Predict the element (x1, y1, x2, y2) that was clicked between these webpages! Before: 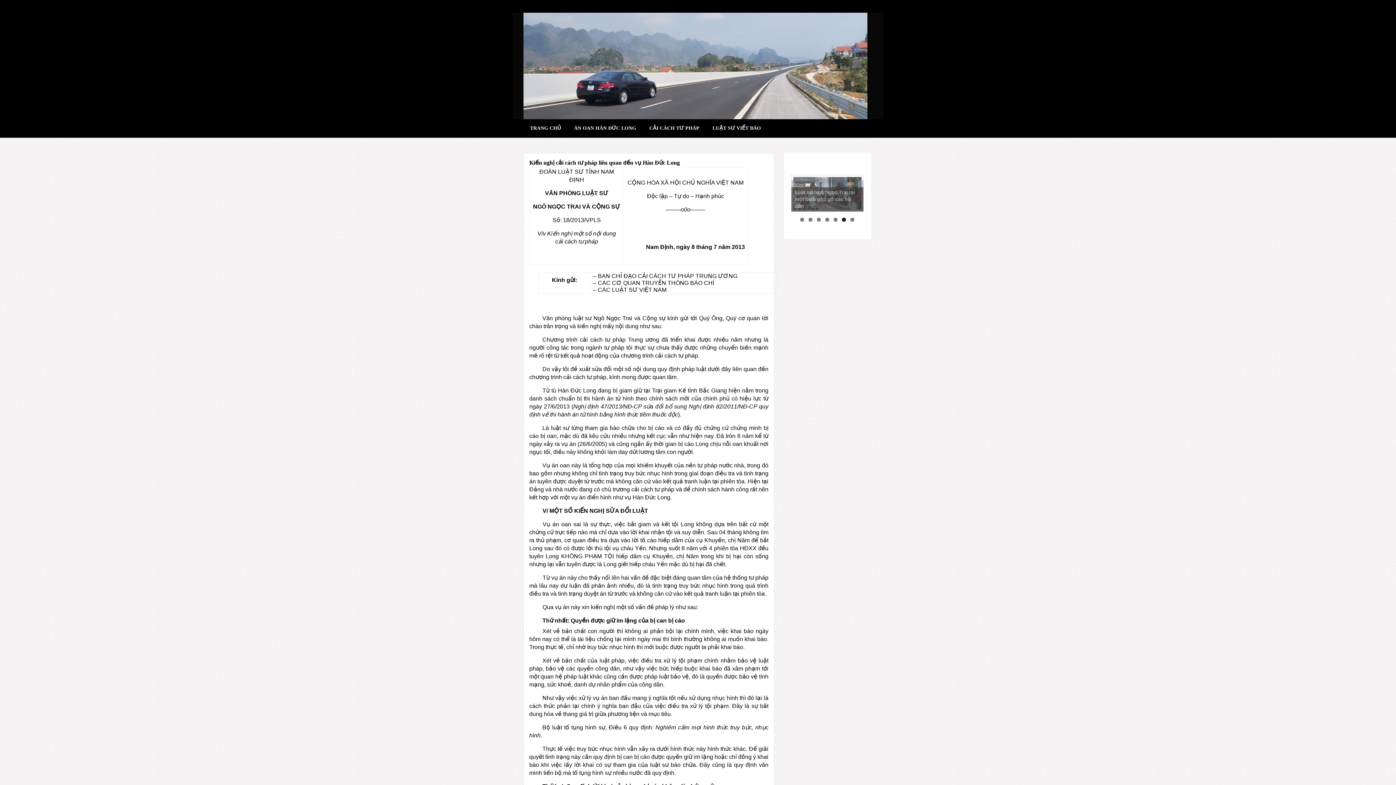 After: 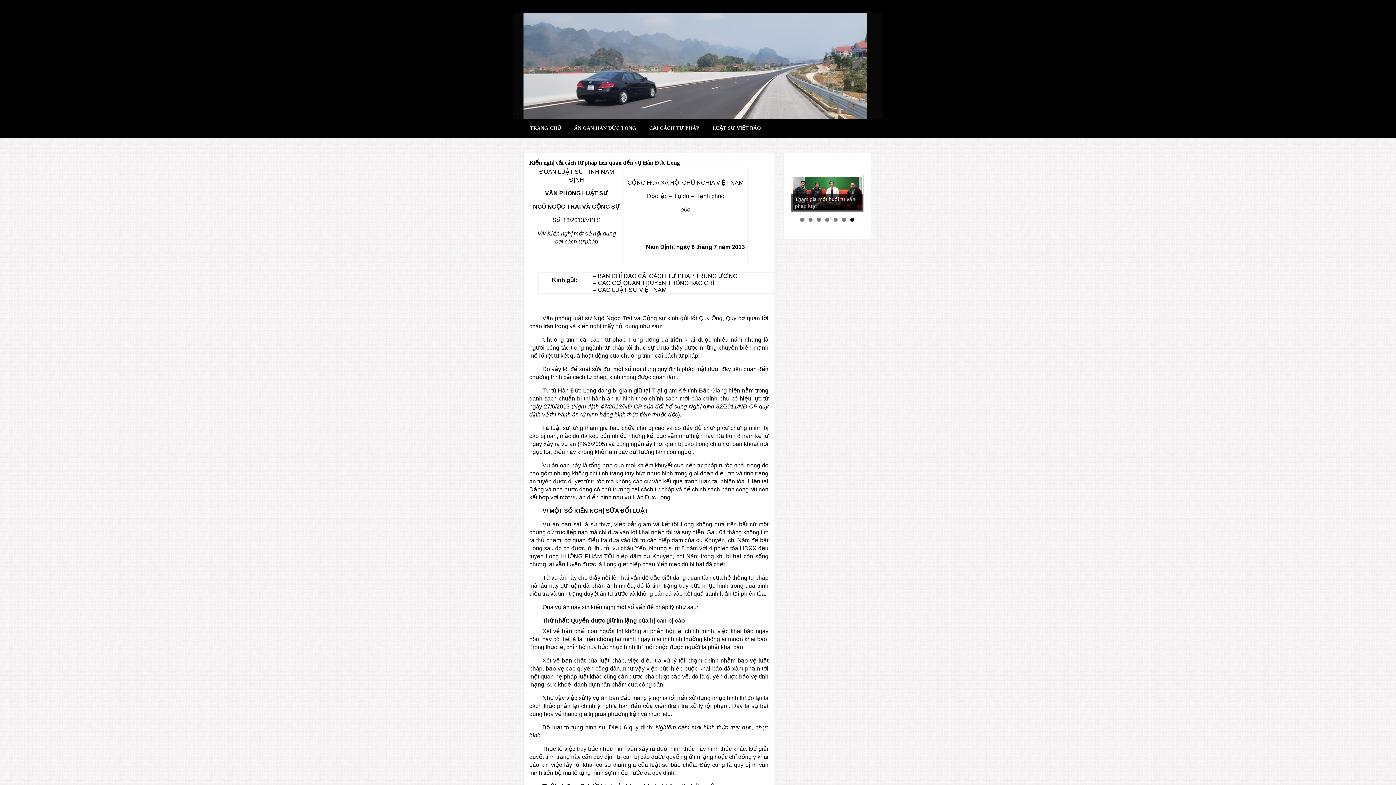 Action: label: 7 bbox: (850, 217, 854, 221)